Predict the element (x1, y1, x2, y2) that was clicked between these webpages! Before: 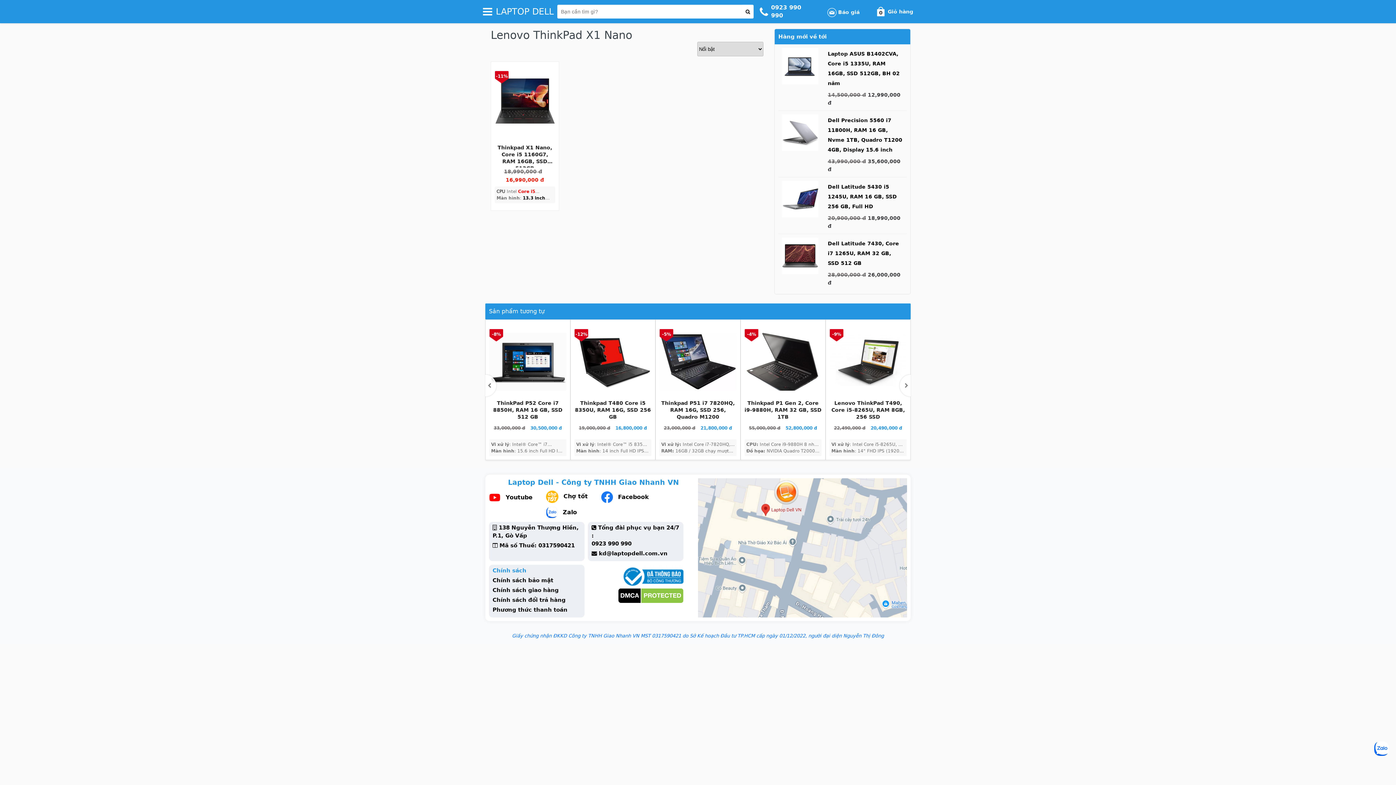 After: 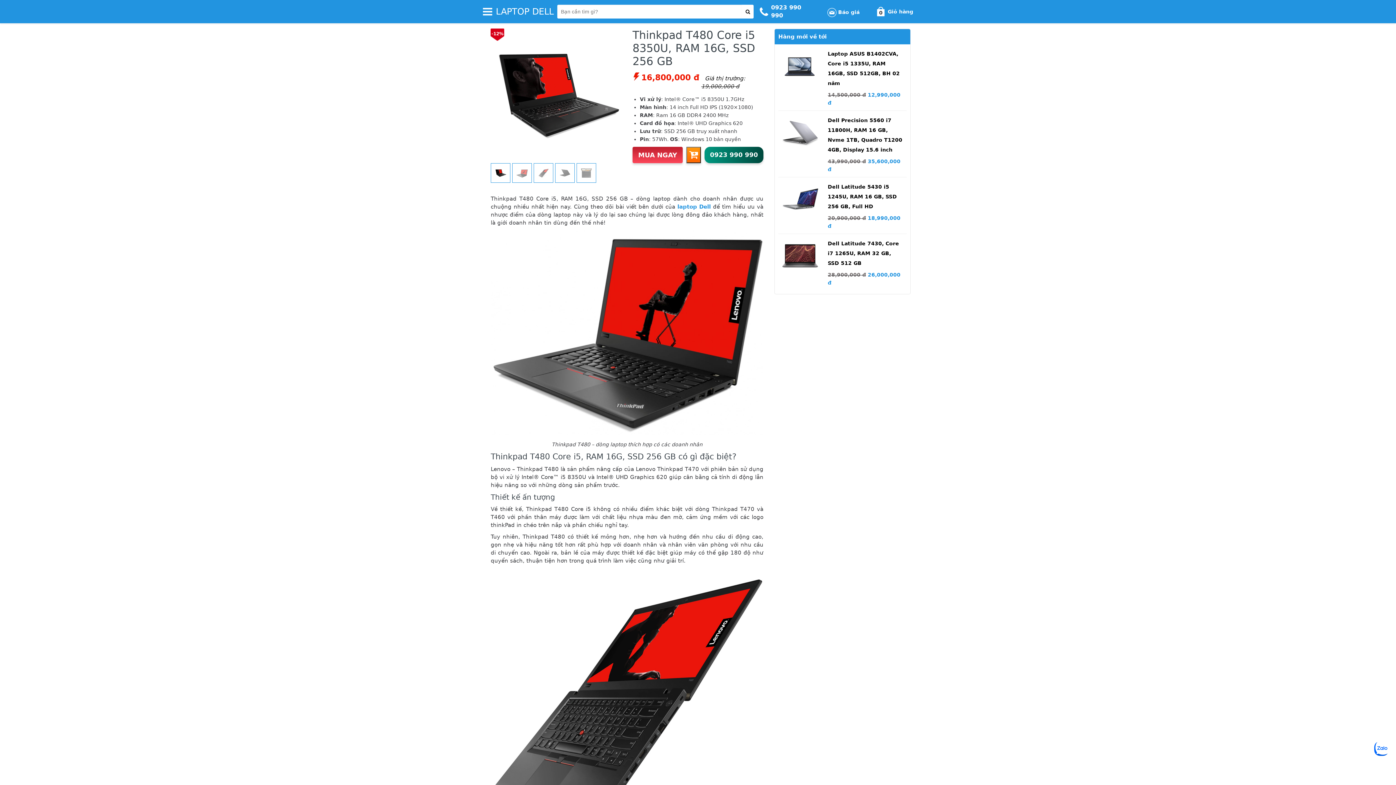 Action: bbox: (574, 332, 651, 390) label: -12%